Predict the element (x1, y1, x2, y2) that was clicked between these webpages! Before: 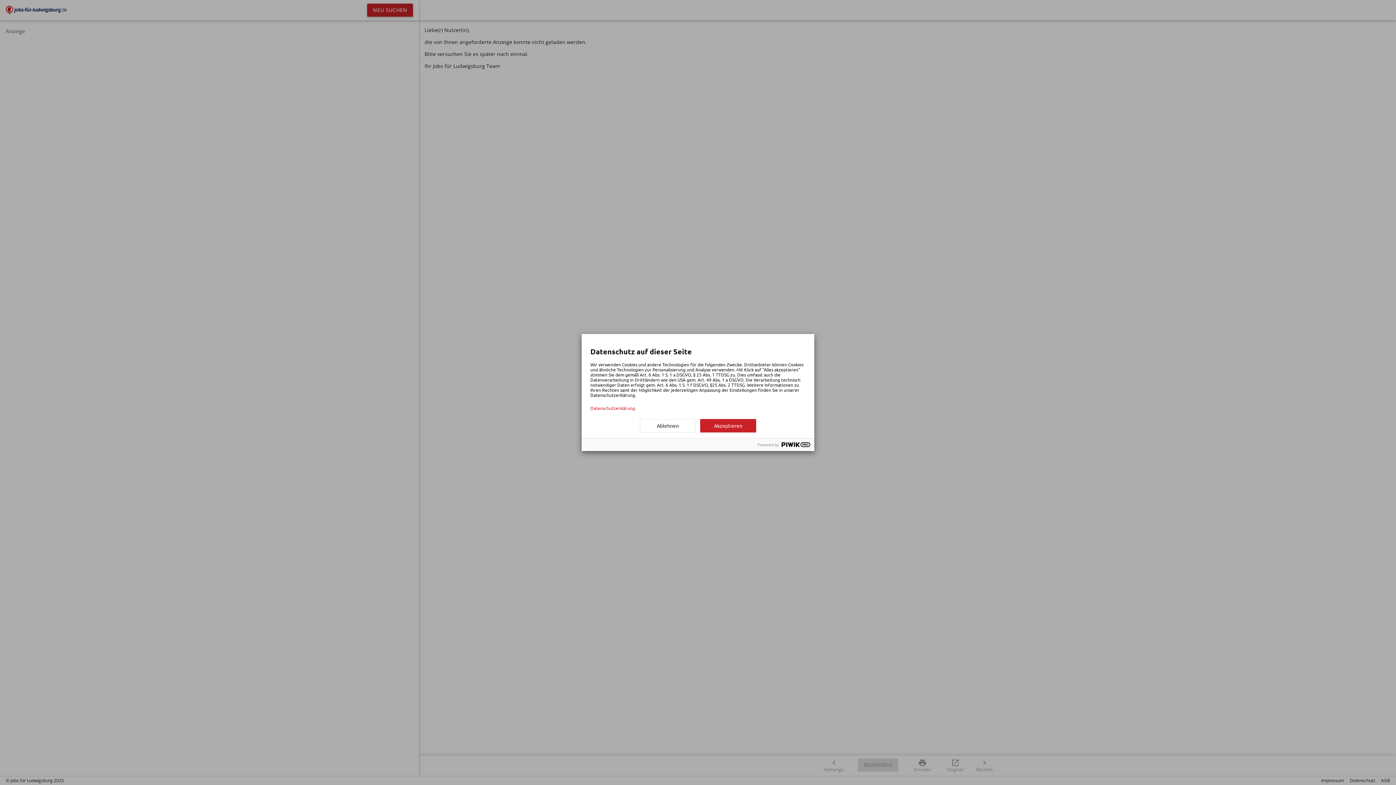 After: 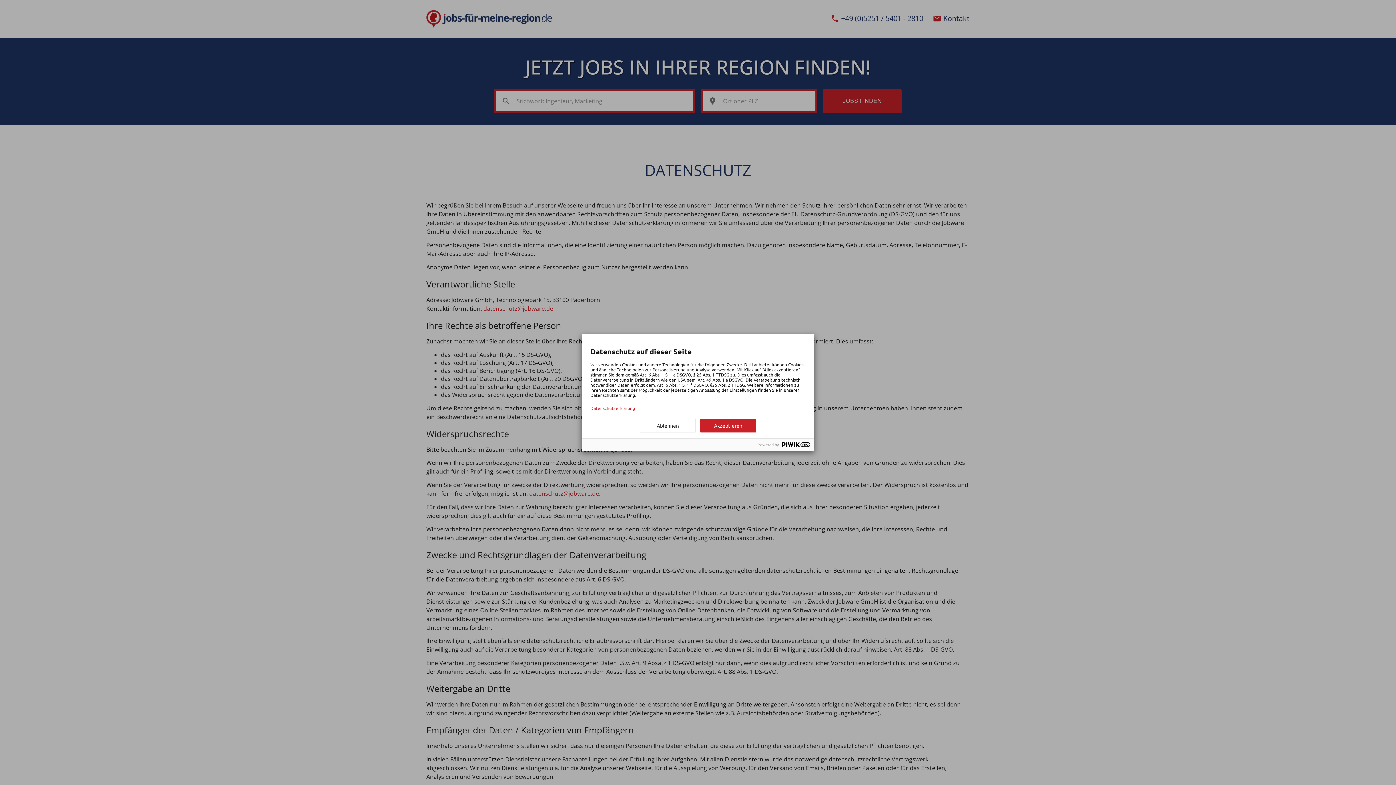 Action: label: Datenschutzerklärung bbox: (590, 405, 805, 410)